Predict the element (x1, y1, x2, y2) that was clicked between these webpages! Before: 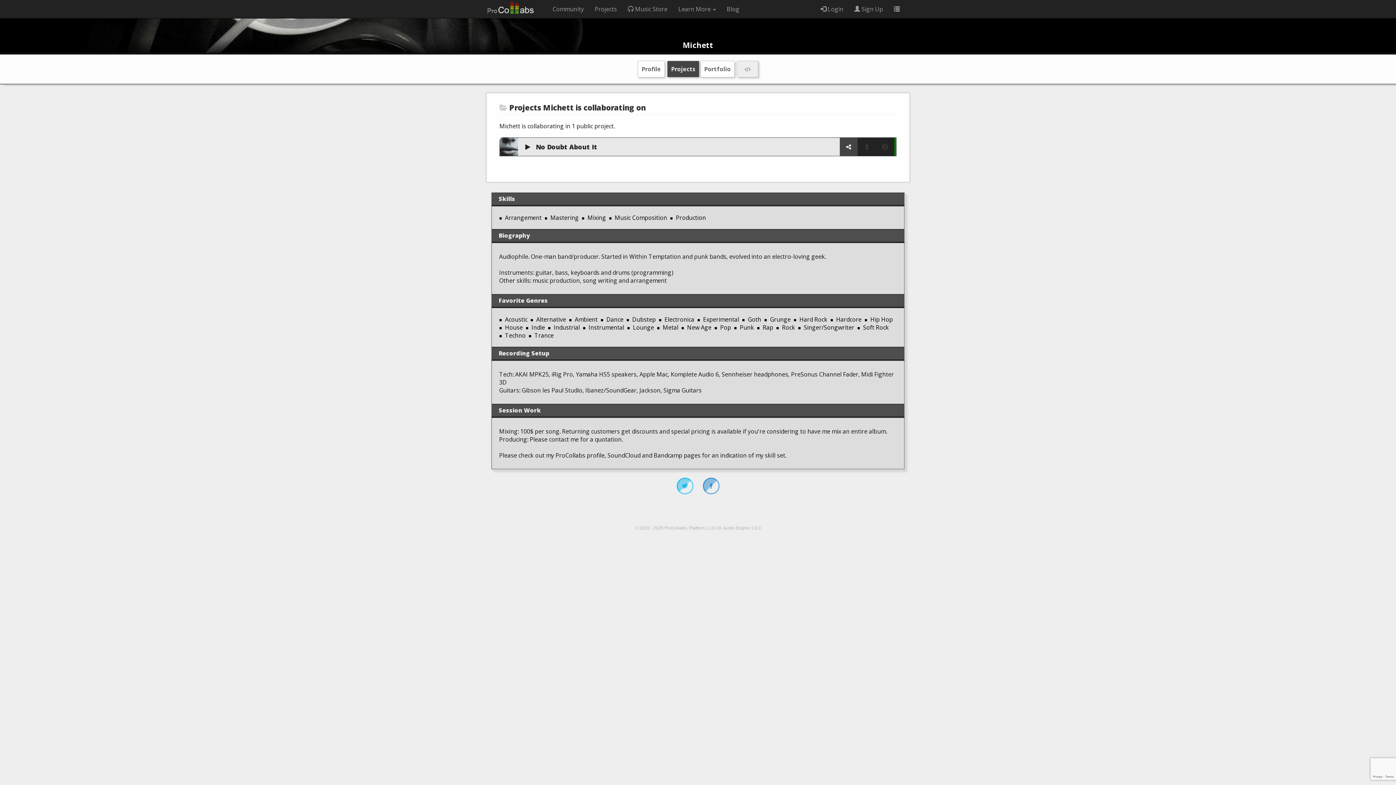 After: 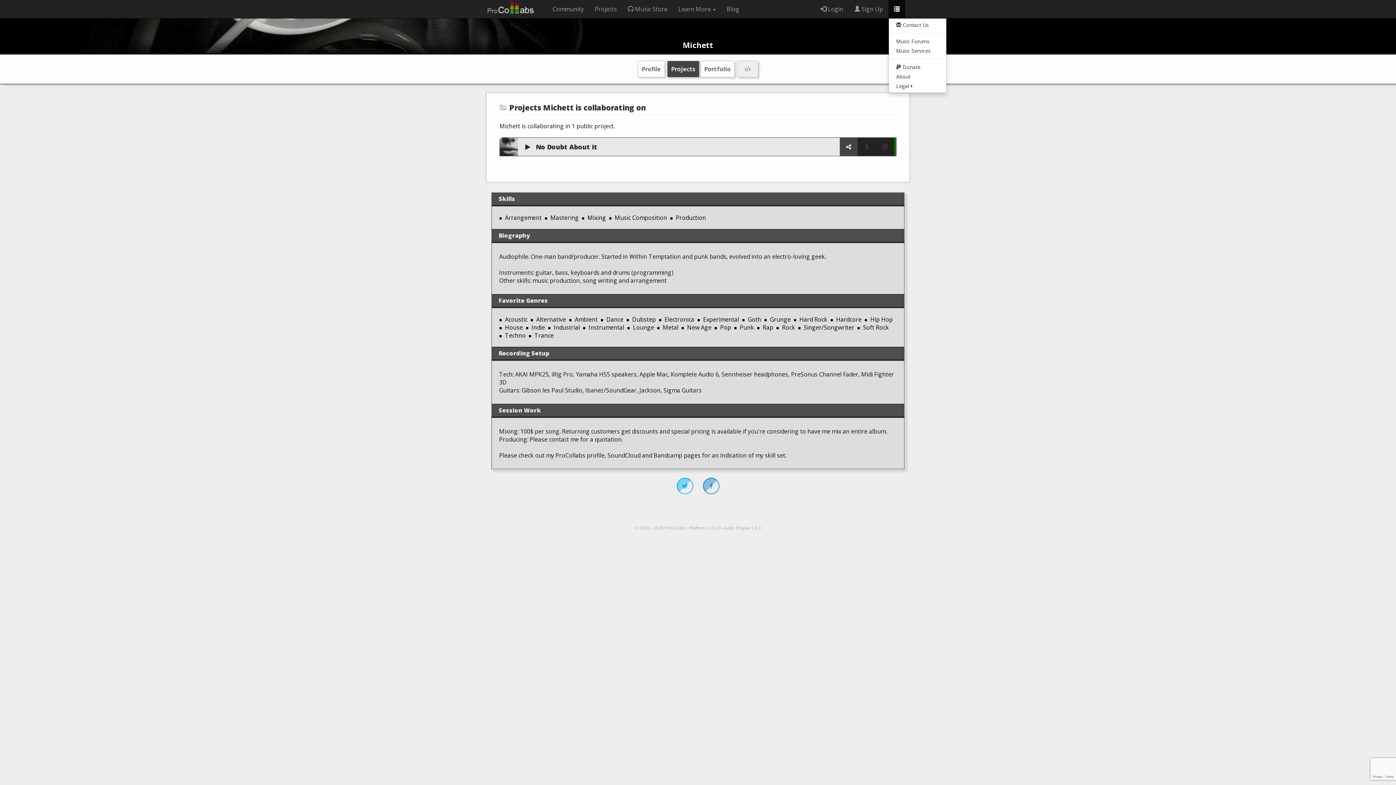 Action: bbox: (888, 0, 905, 18)